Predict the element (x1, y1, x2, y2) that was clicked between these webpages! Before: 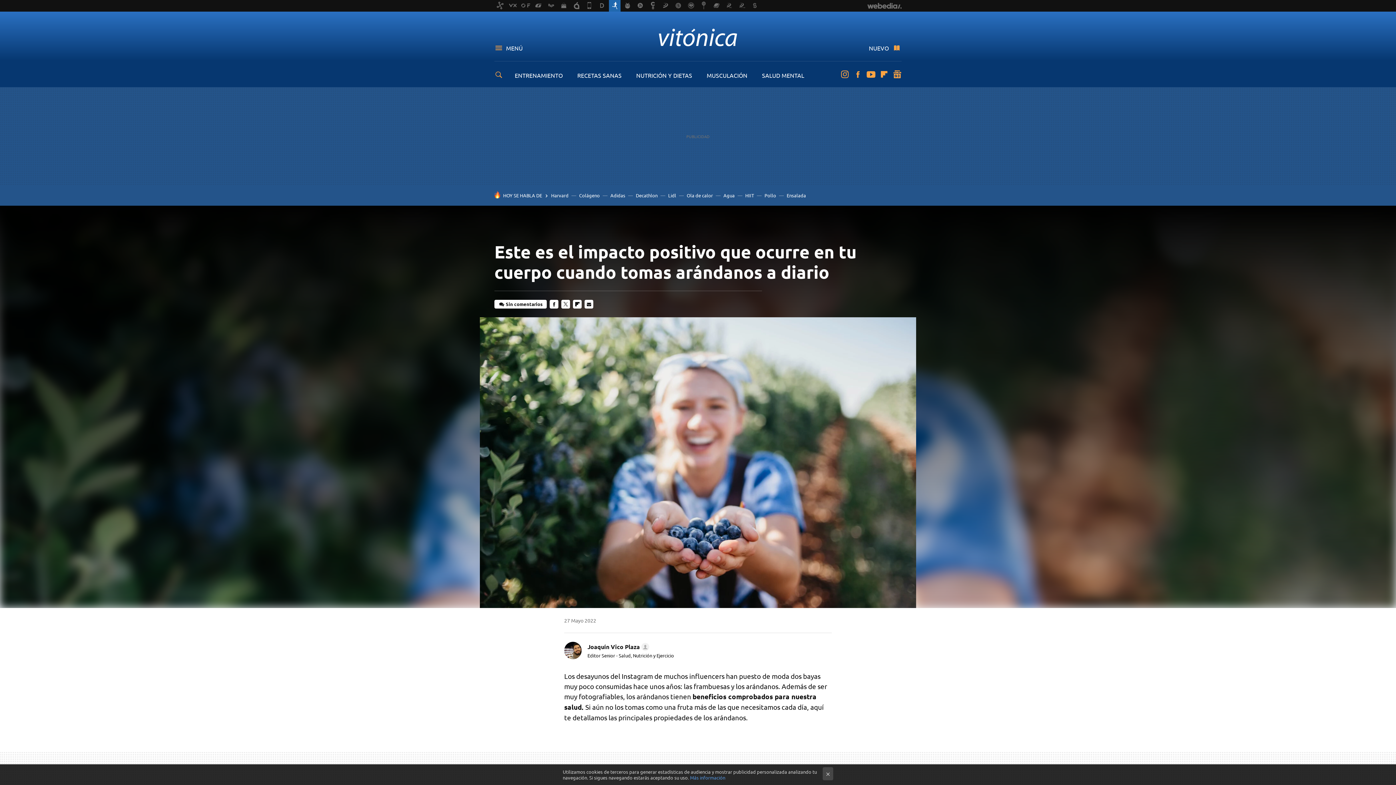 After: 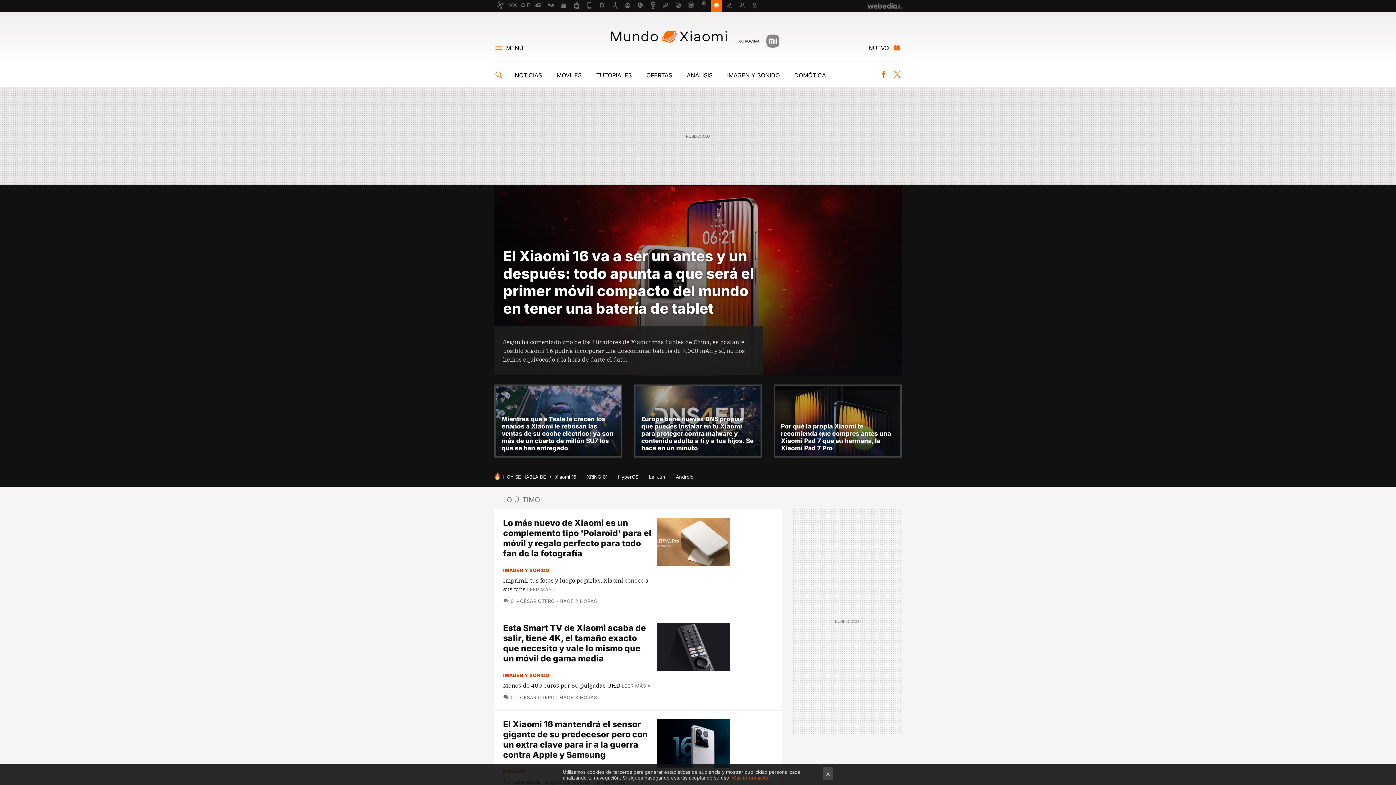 Action: bbox: (710, 0, 722, 11)